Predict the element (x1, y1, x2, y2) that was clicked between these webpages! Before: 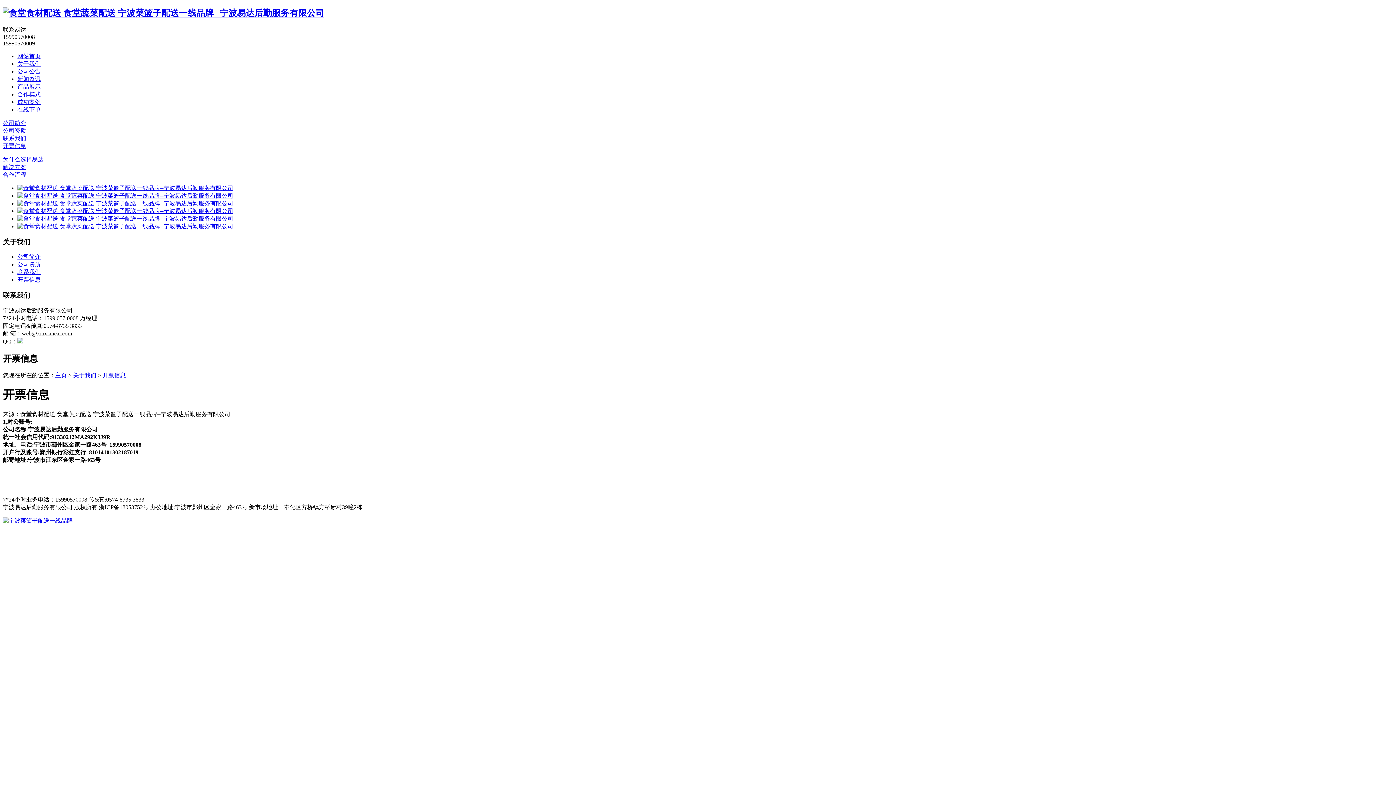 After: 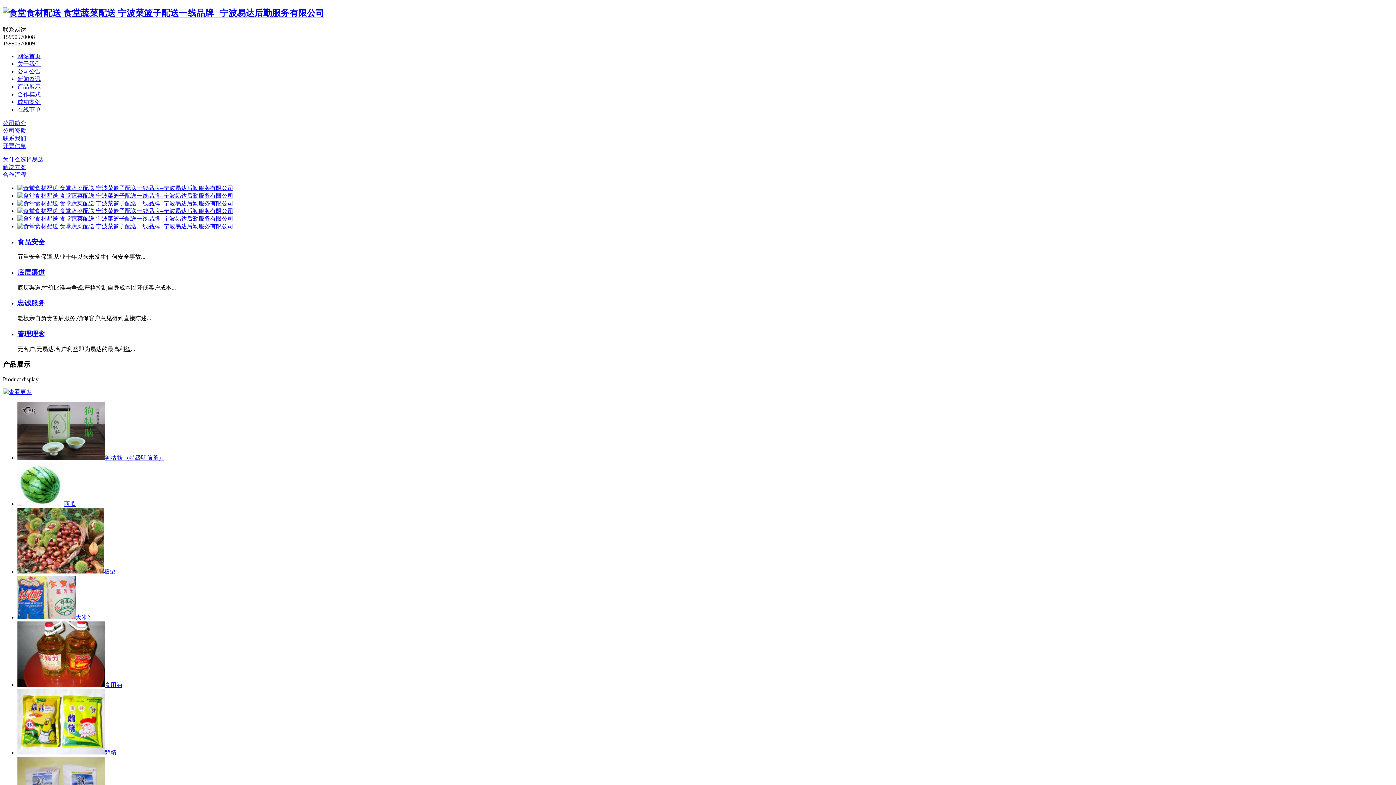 Action: bbox: (17, 185, 233, 191)